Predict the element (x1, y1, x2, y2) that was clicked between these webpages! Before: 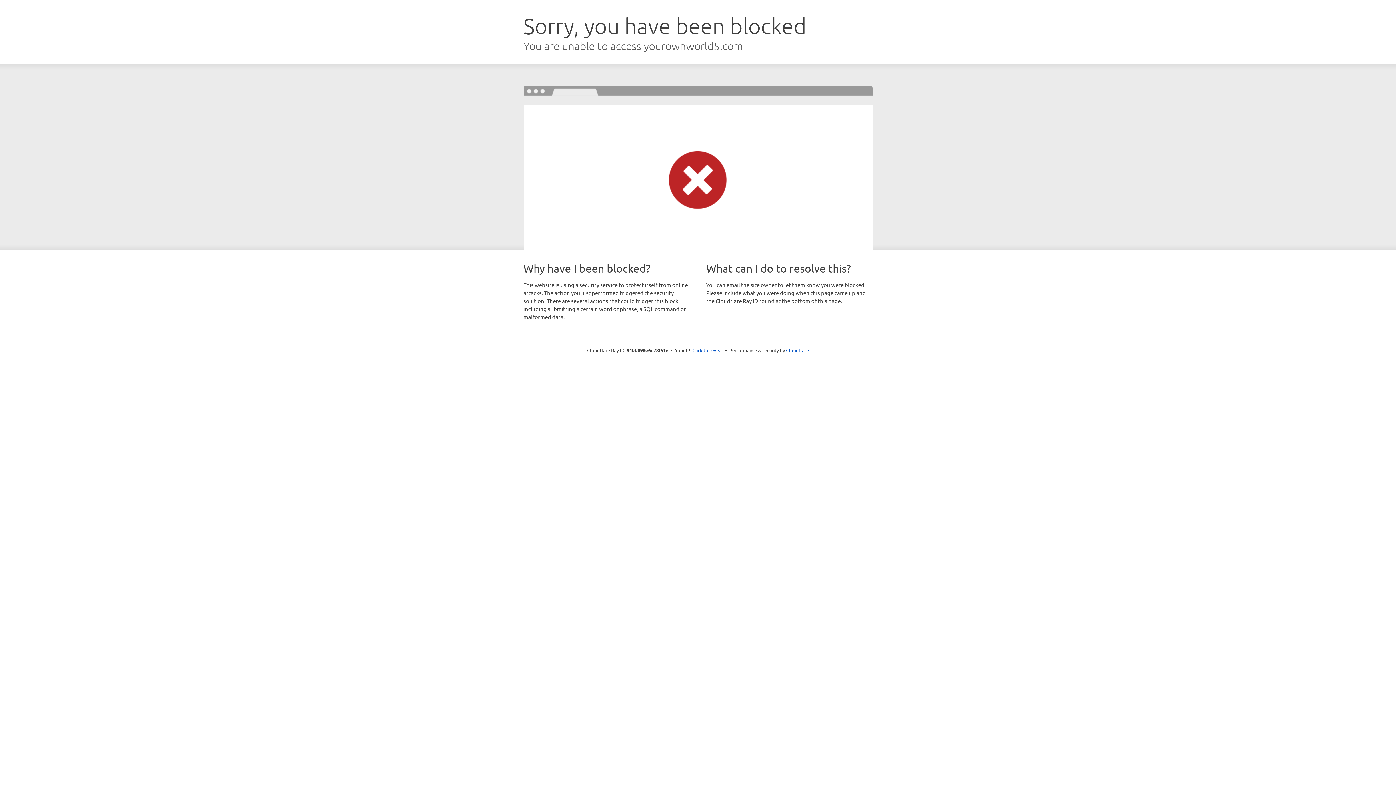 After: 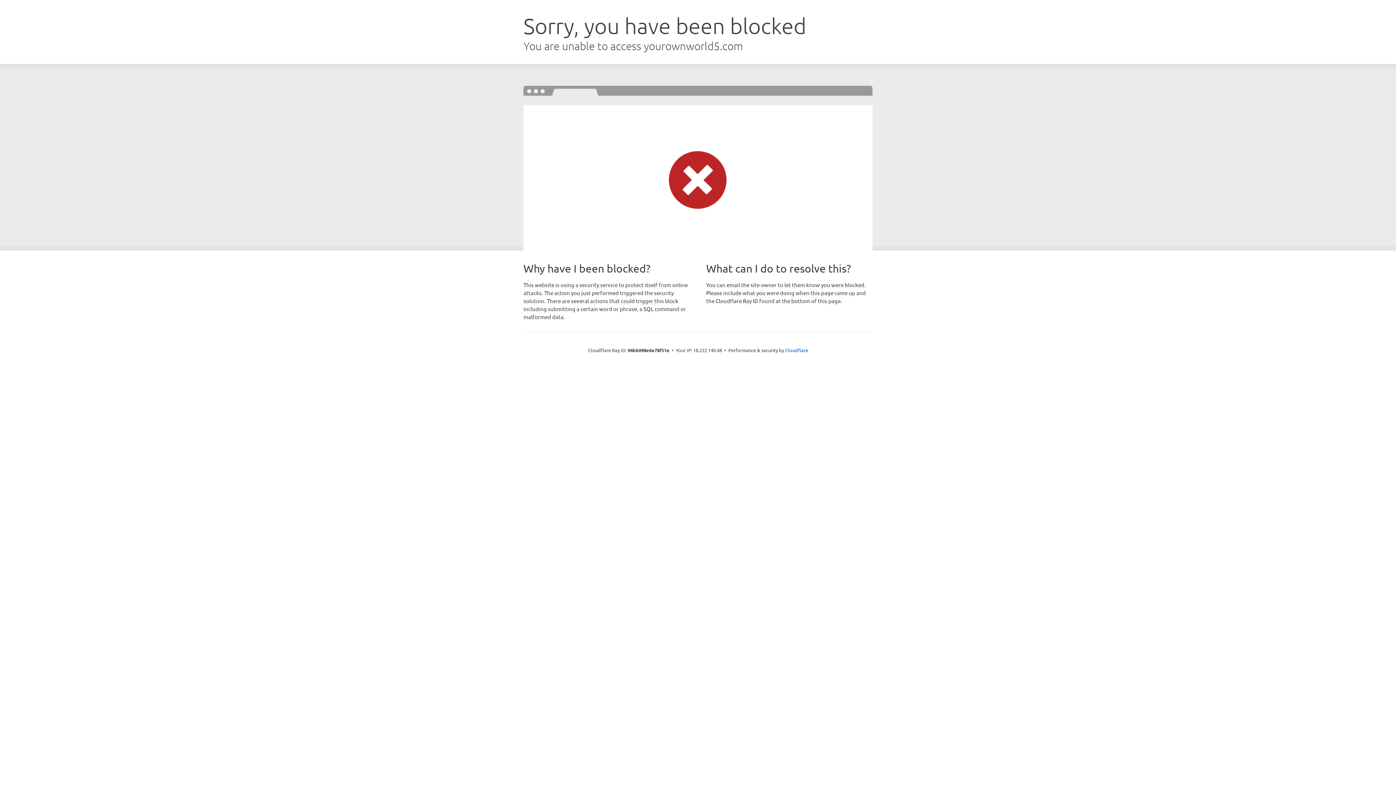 Action: bbox: (692, 346, 723, 353) label: Click to reveal